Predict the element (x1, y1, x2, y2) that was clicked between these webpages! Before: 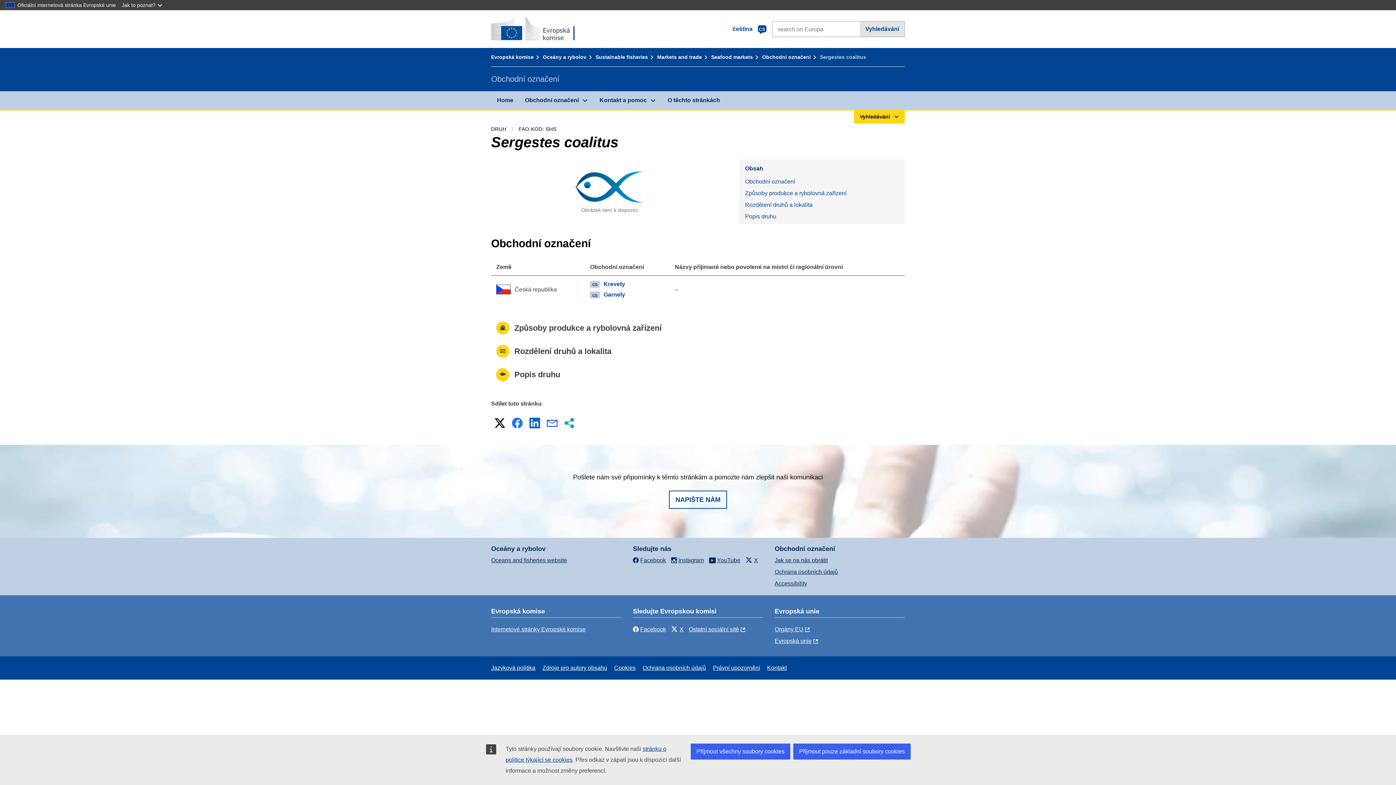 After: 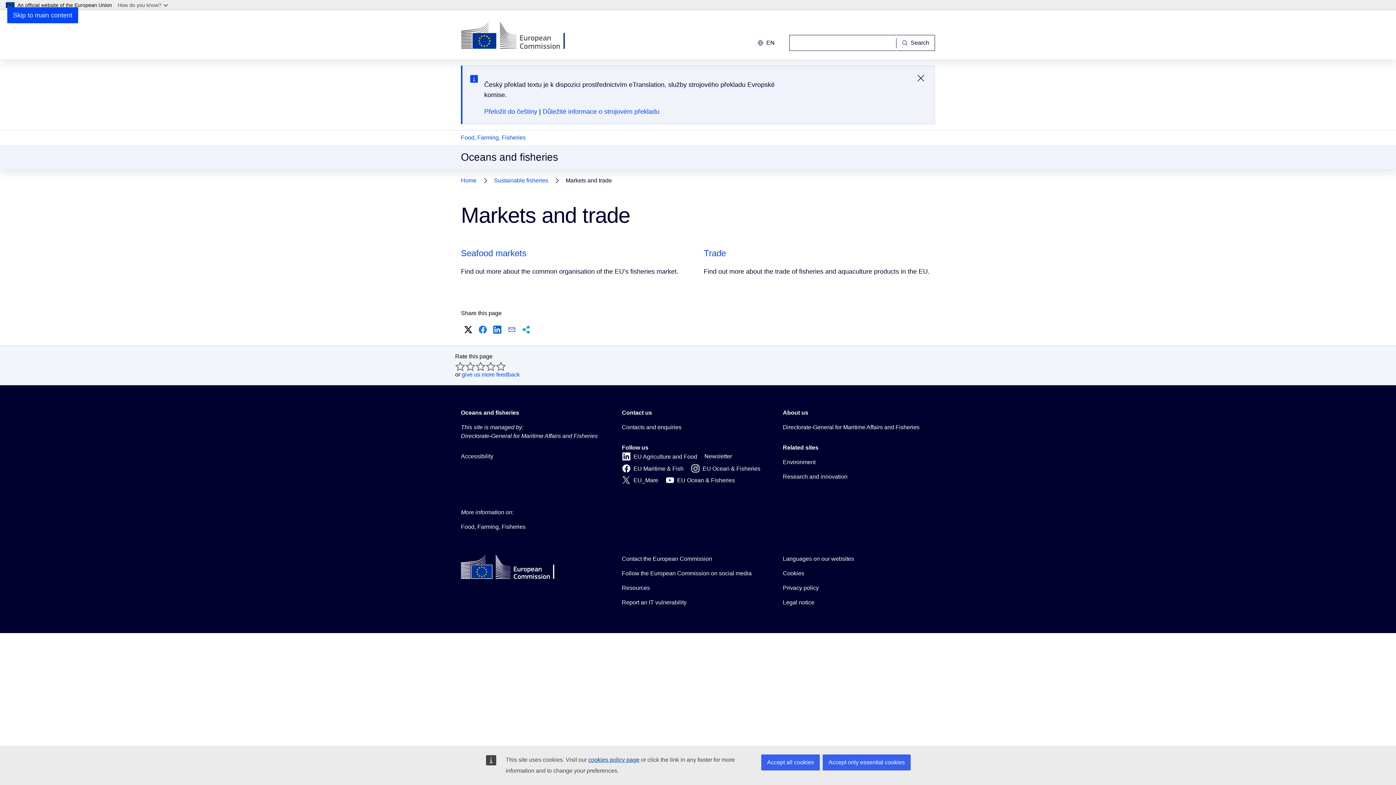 Action: label: Markets and trade bbox: (657, 54, 709, 60)